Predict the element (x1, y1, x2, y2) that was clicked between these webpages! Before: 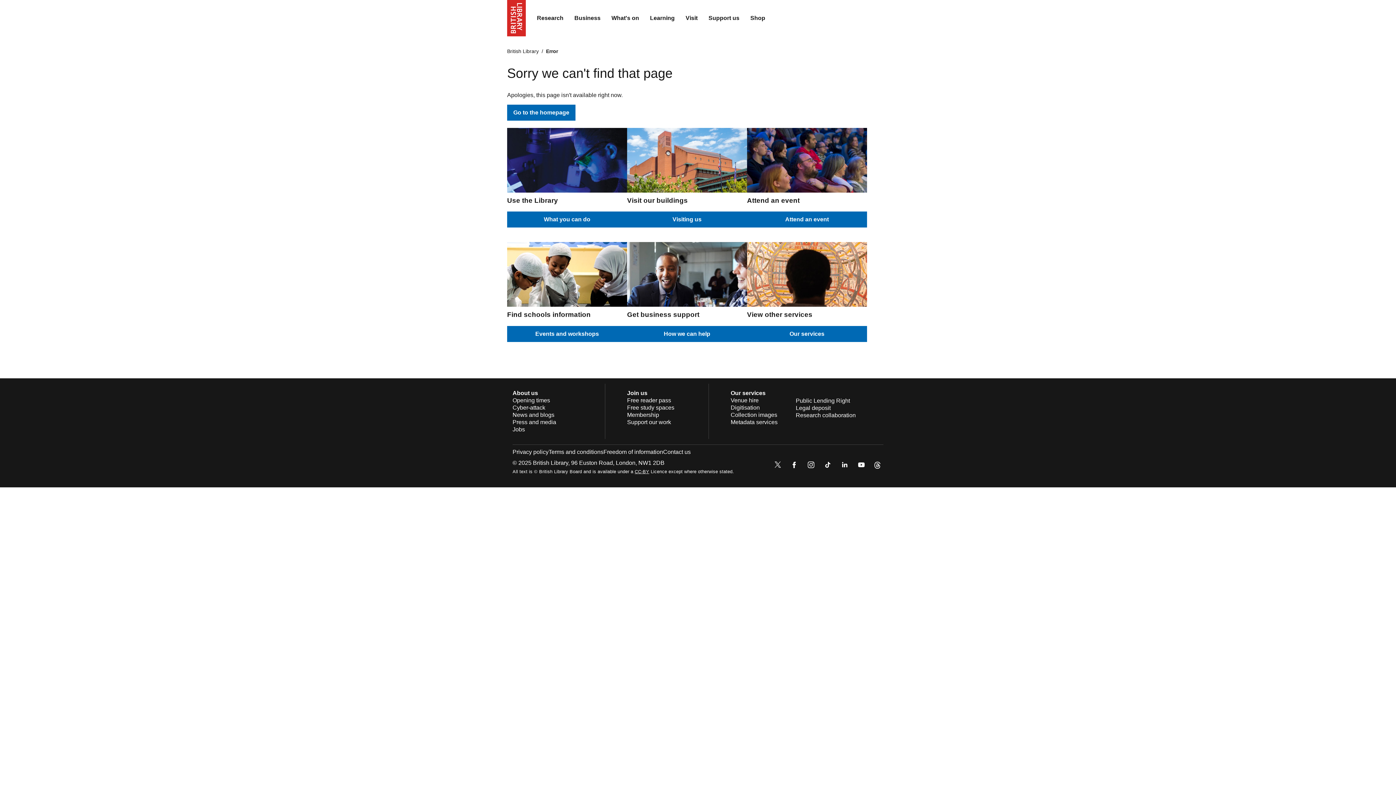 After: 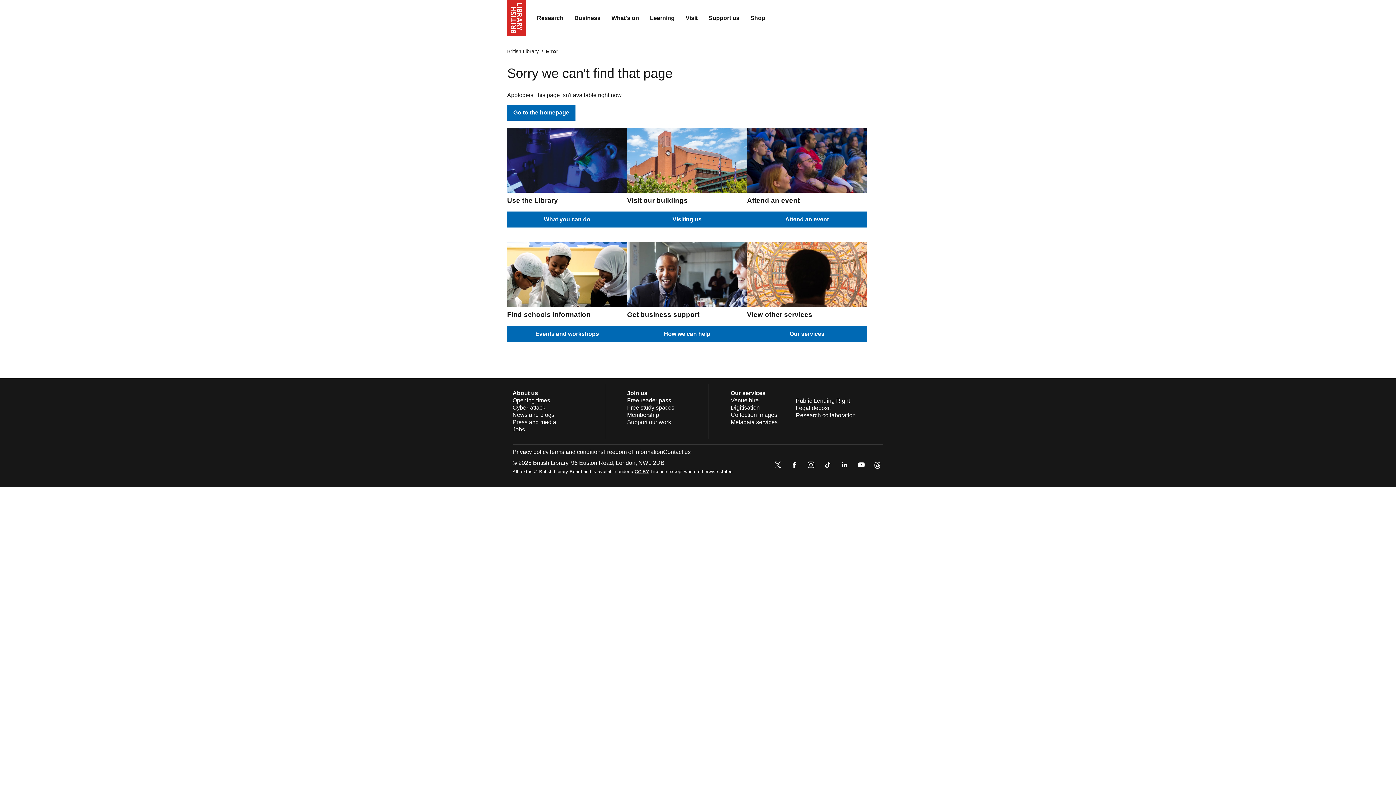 Action: bbox: (789, 459, 800, 472)